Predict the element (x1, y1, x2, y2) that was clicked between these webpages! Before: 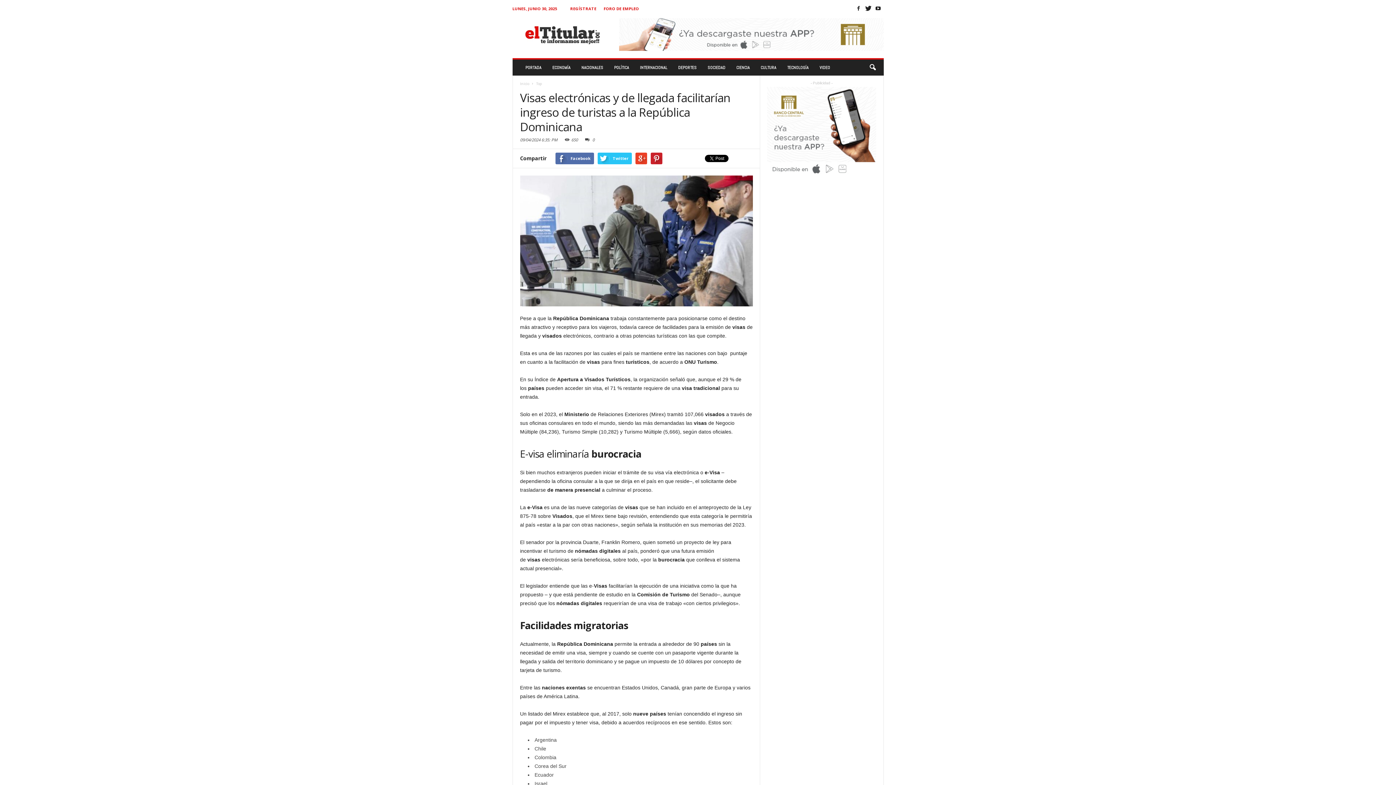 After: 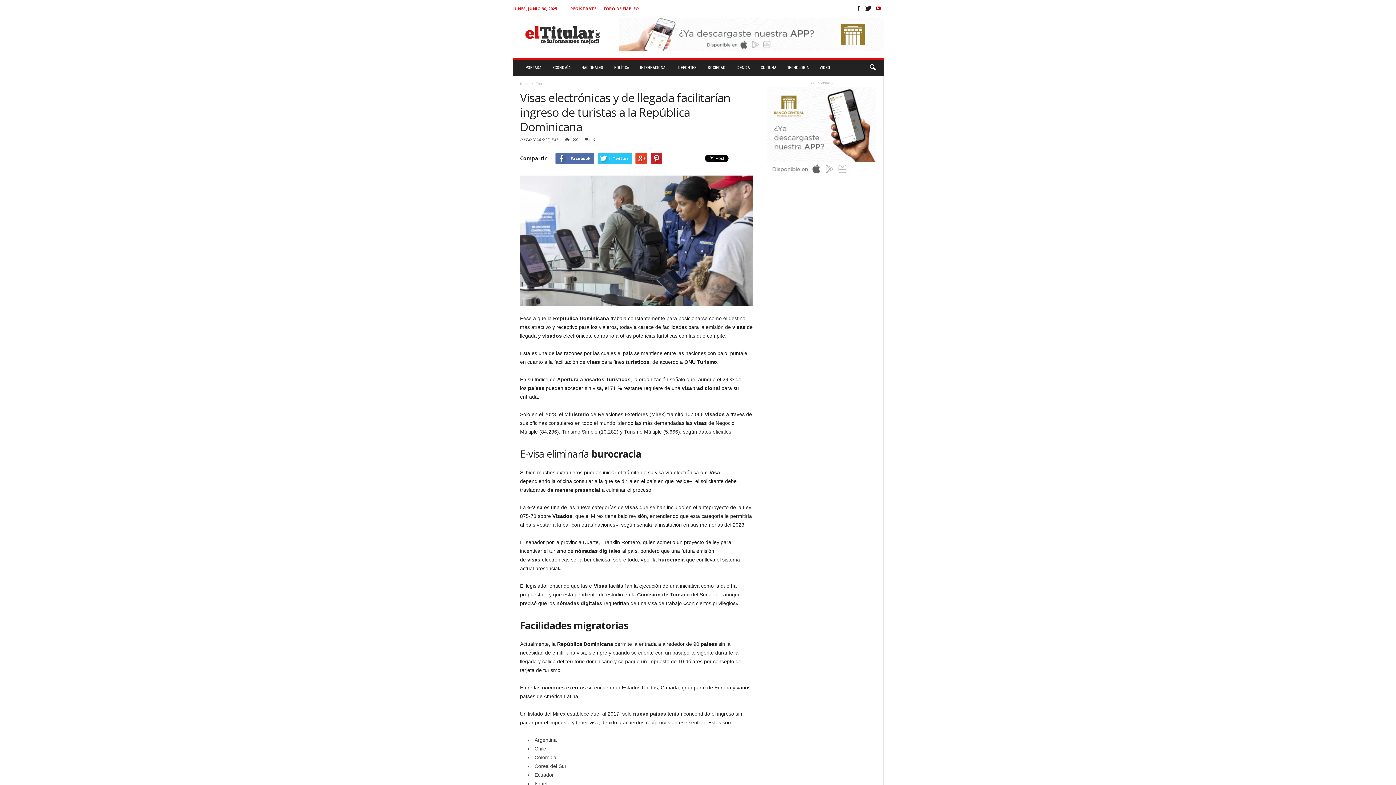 Action: bbox: (874, 4, 882, 12)